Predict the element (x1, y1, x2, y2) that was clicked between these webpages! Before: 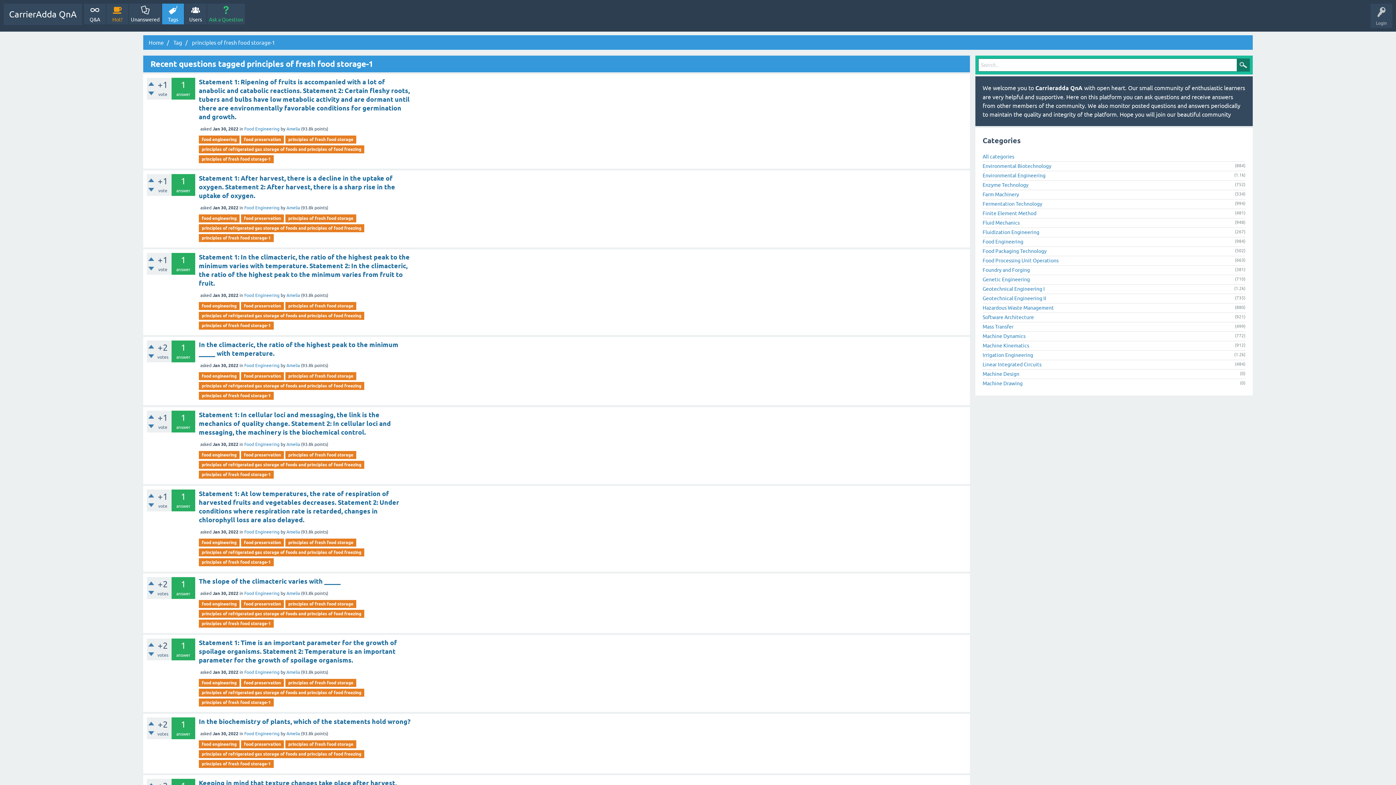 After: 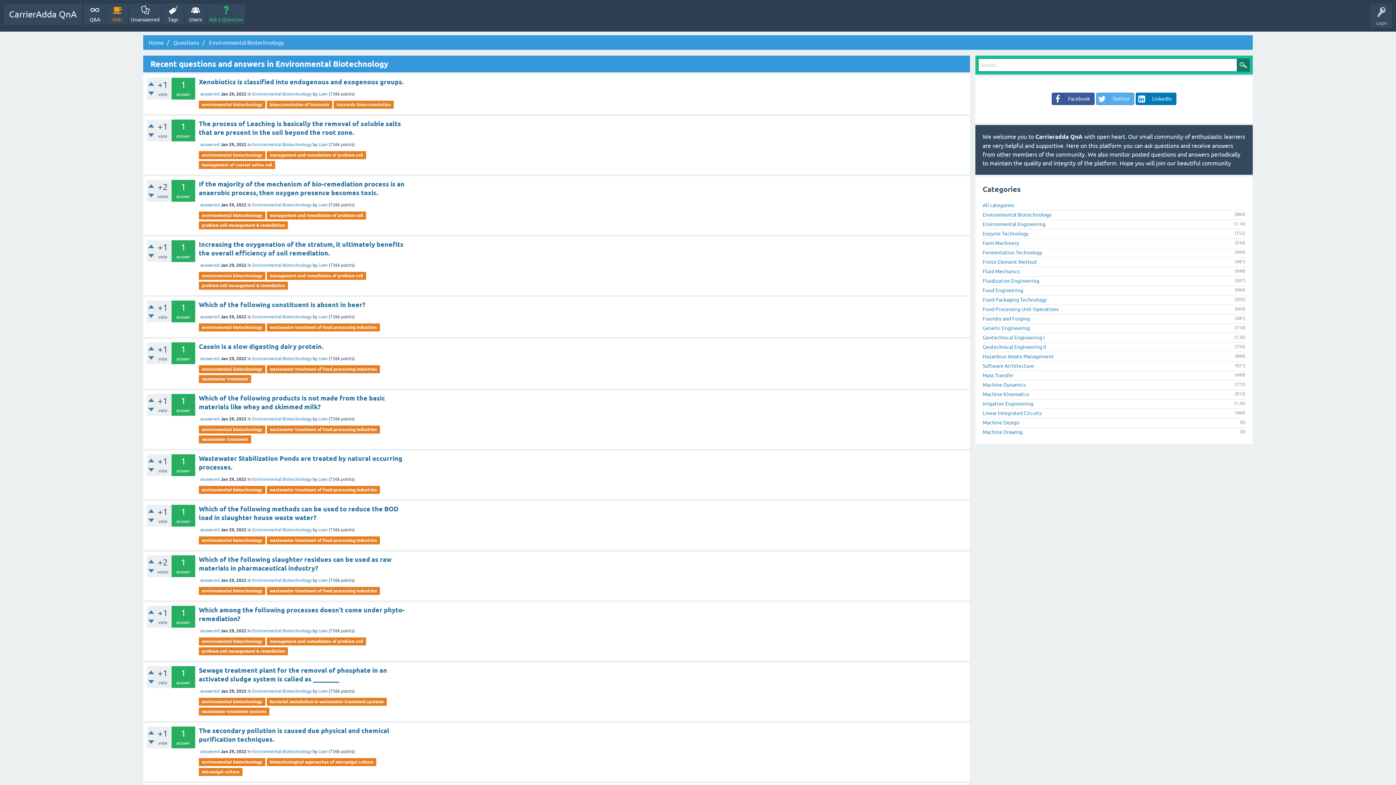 Action: bbox: (982, 163, 1051, 168) label: Environmental Biotechnology